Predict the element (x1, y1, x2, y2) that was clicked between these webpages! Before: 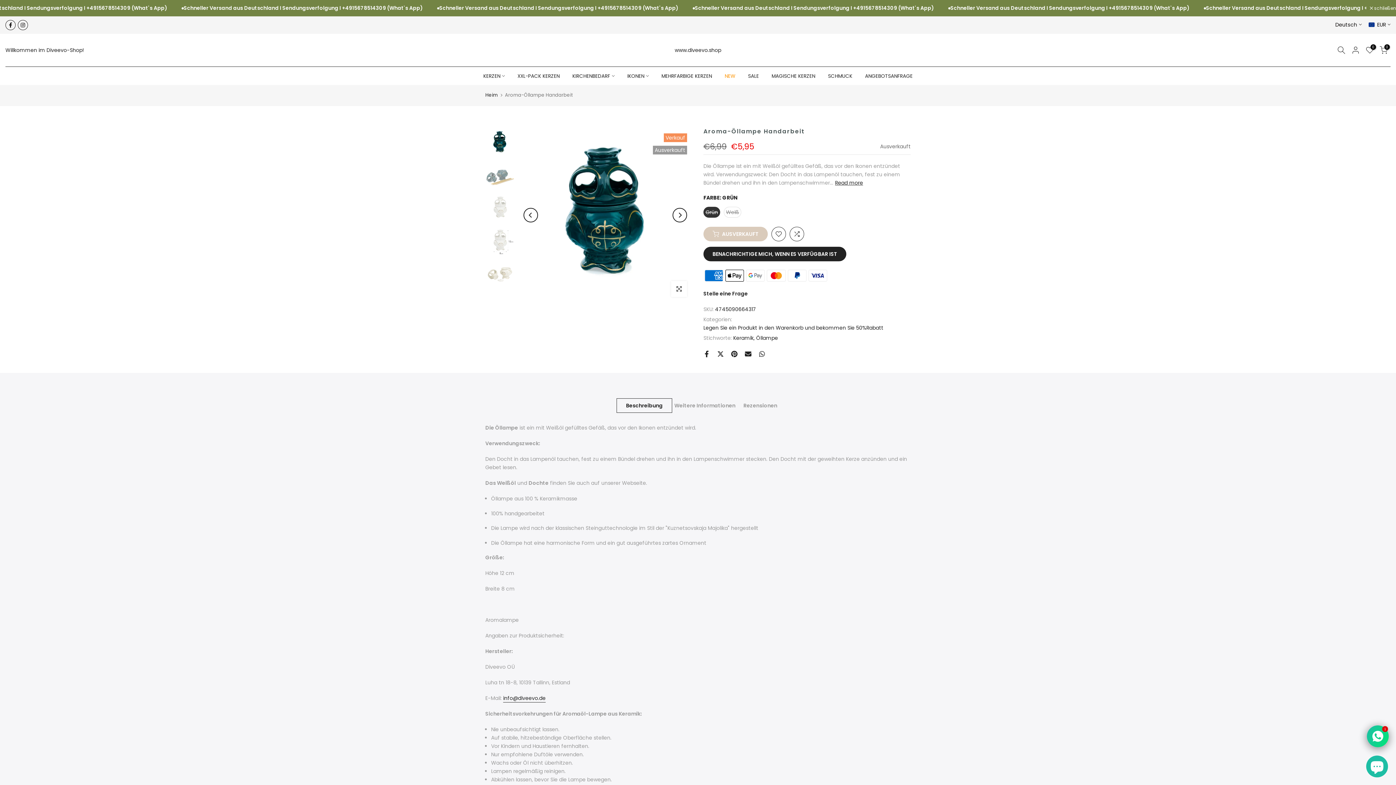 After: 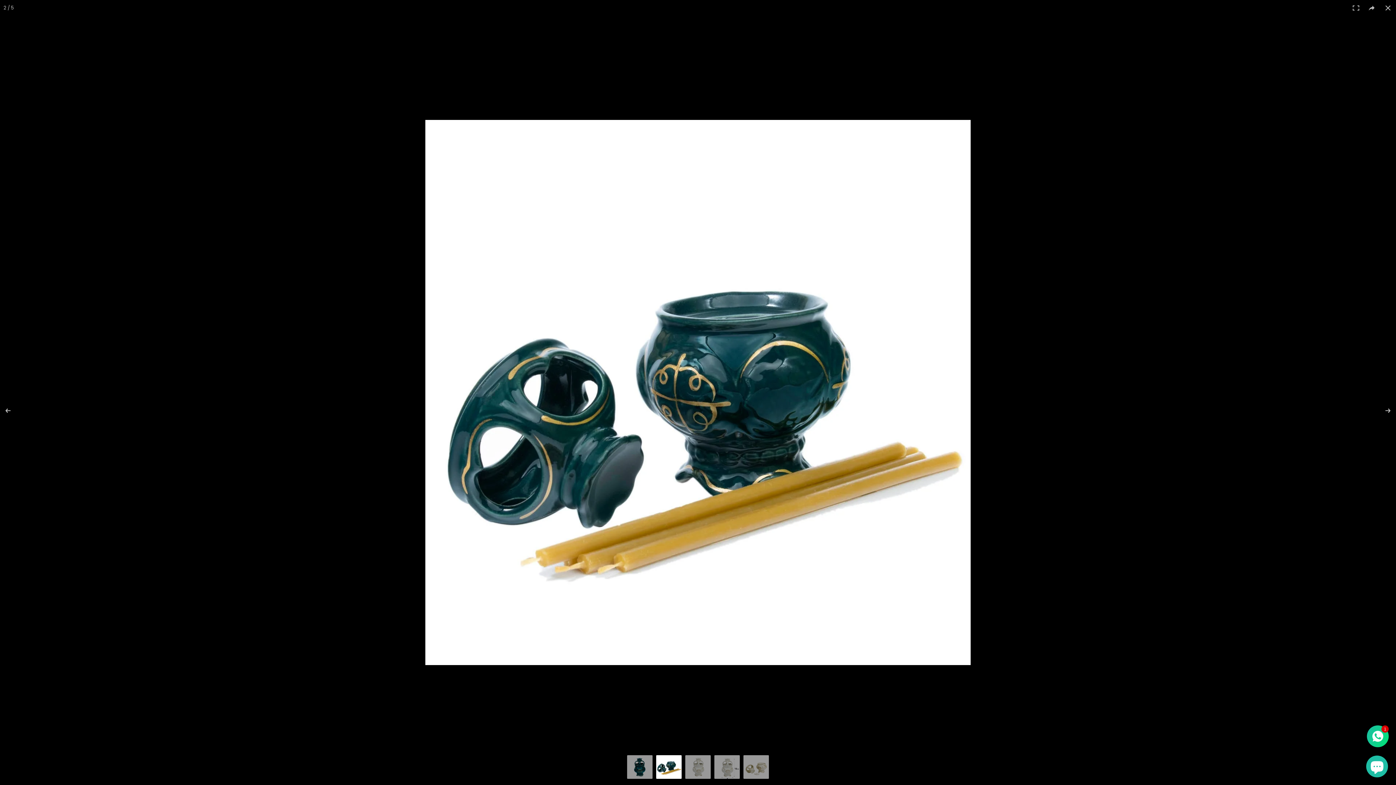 Action: label: klicken um zu vergrößern bbox: (671, 281, 687, 297)